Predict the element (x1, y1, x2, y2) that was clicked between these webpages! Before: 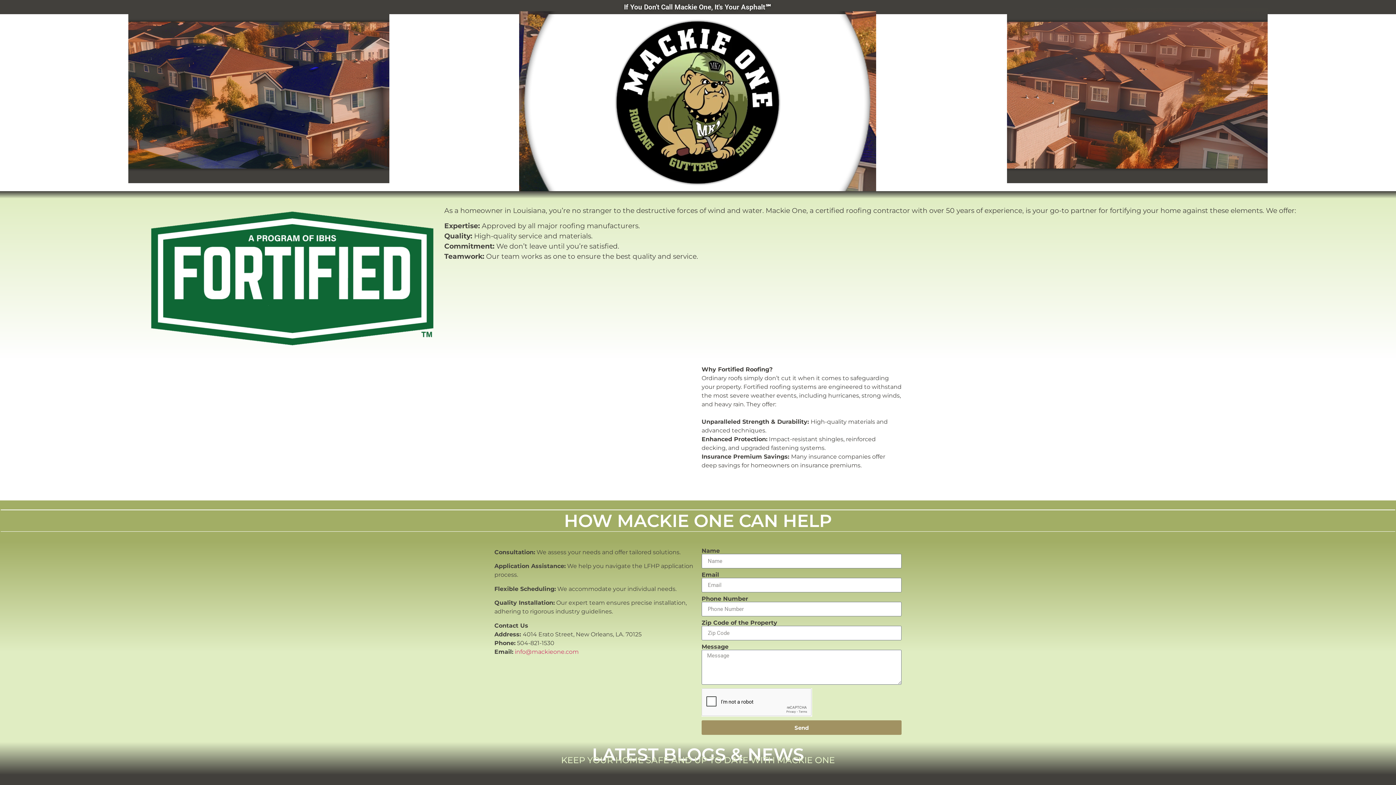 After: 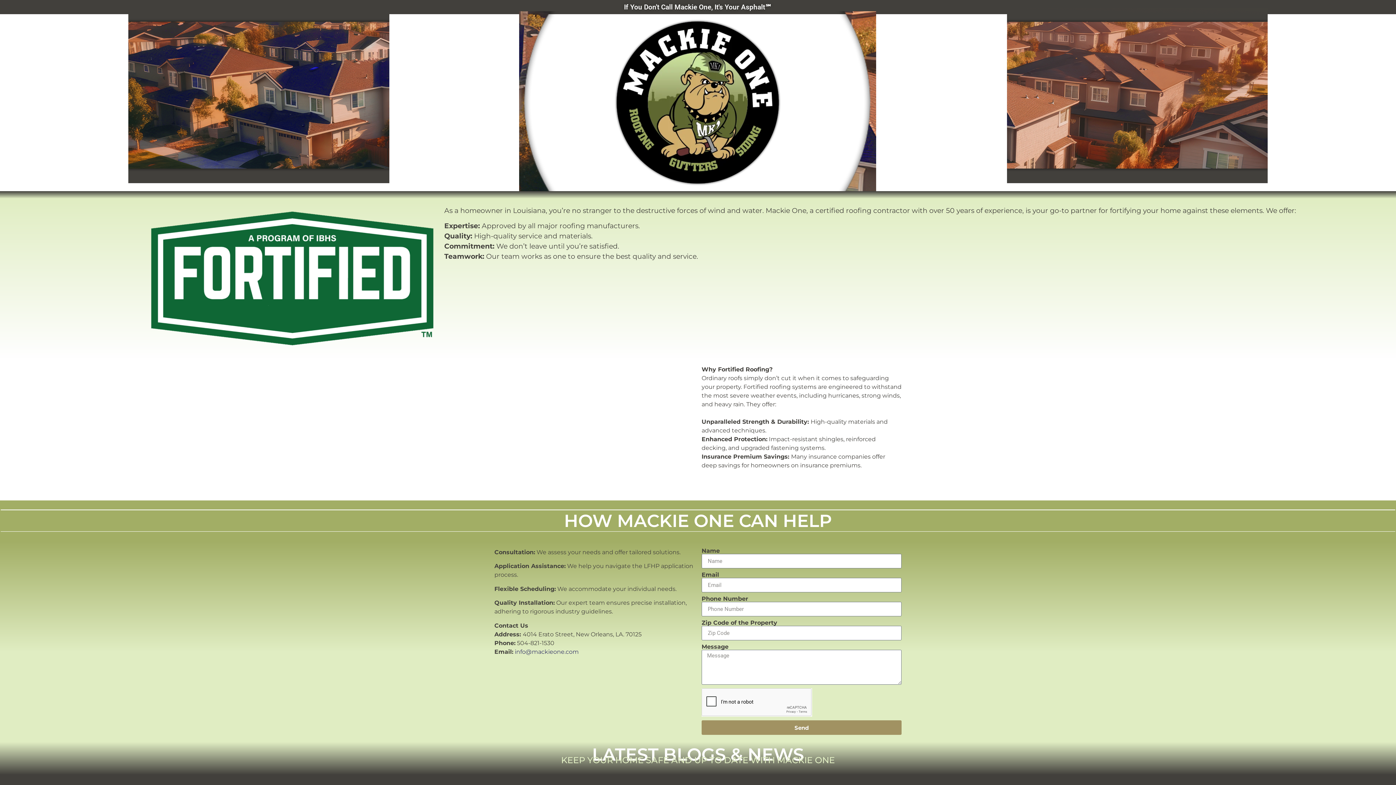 Action: bbox: (514, 648, 578, 655) label: info@mackieone.com